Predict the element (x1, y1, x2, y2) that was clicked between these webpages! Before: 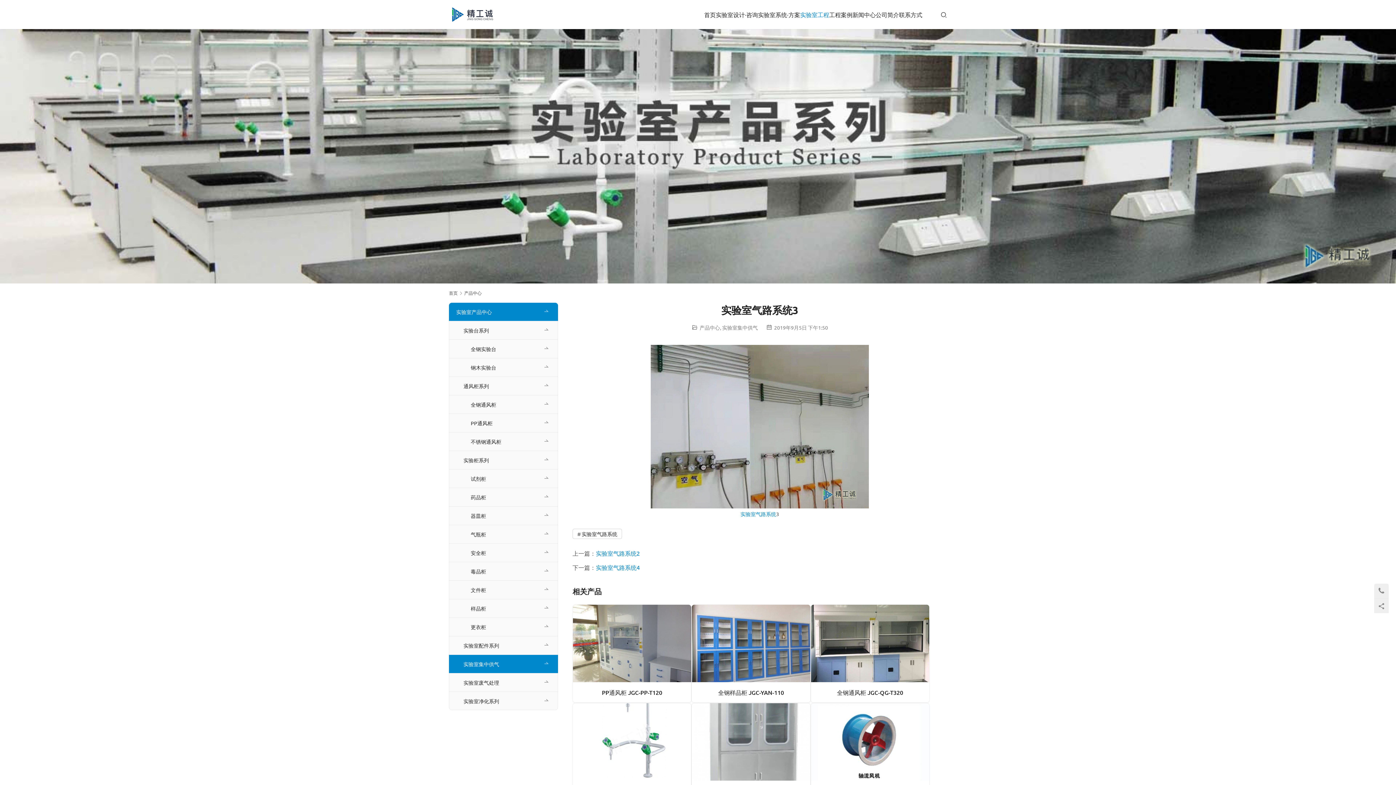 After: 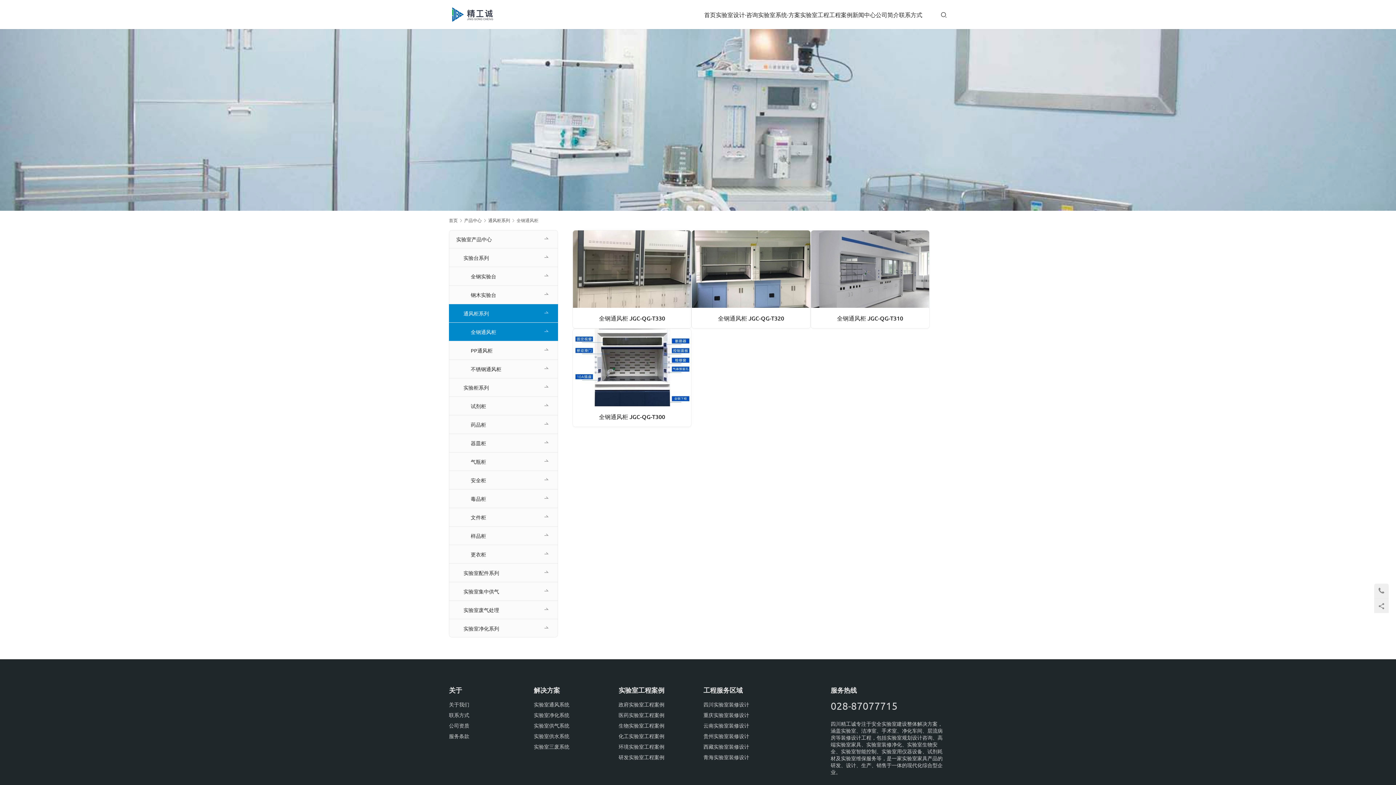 Action: bbox: (449, 395, 558, 413) label: 全钢通风柜